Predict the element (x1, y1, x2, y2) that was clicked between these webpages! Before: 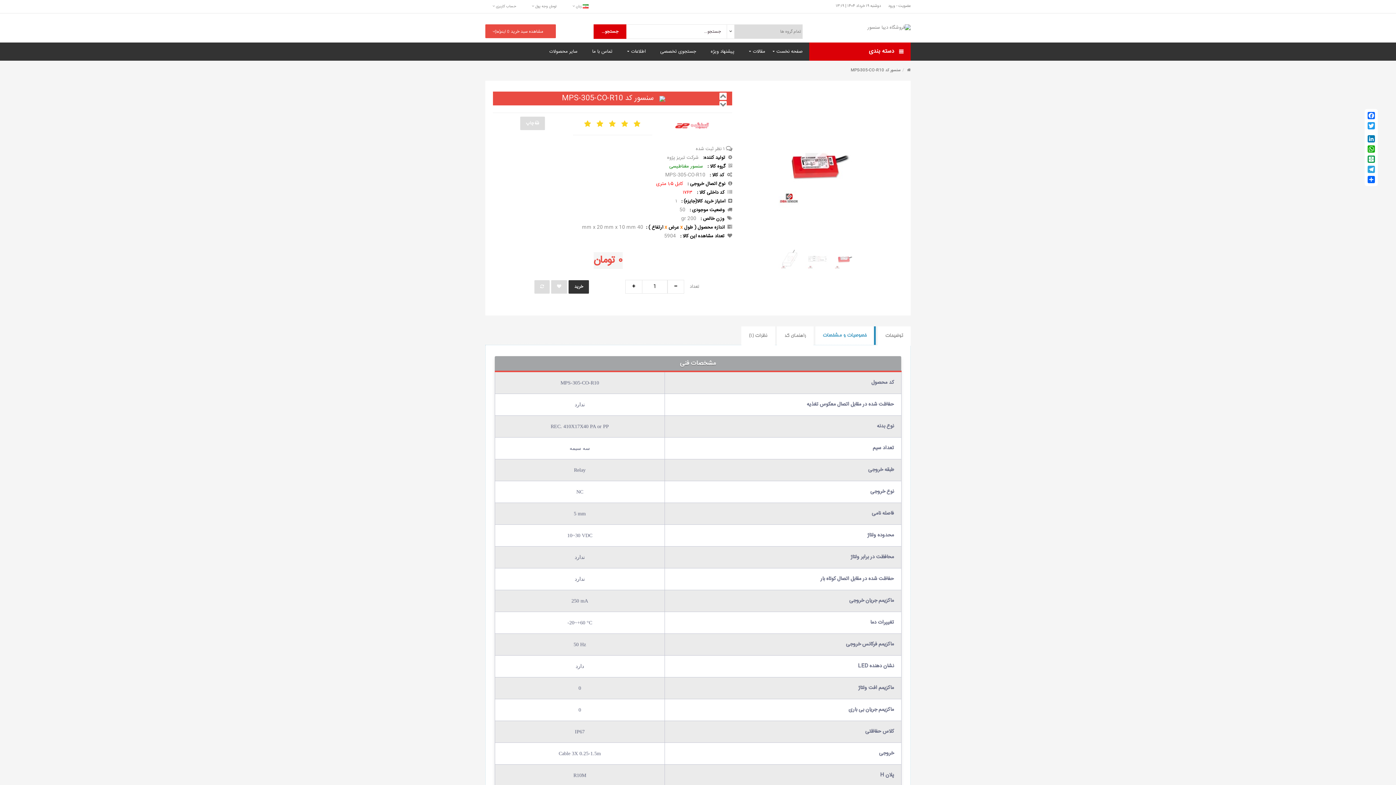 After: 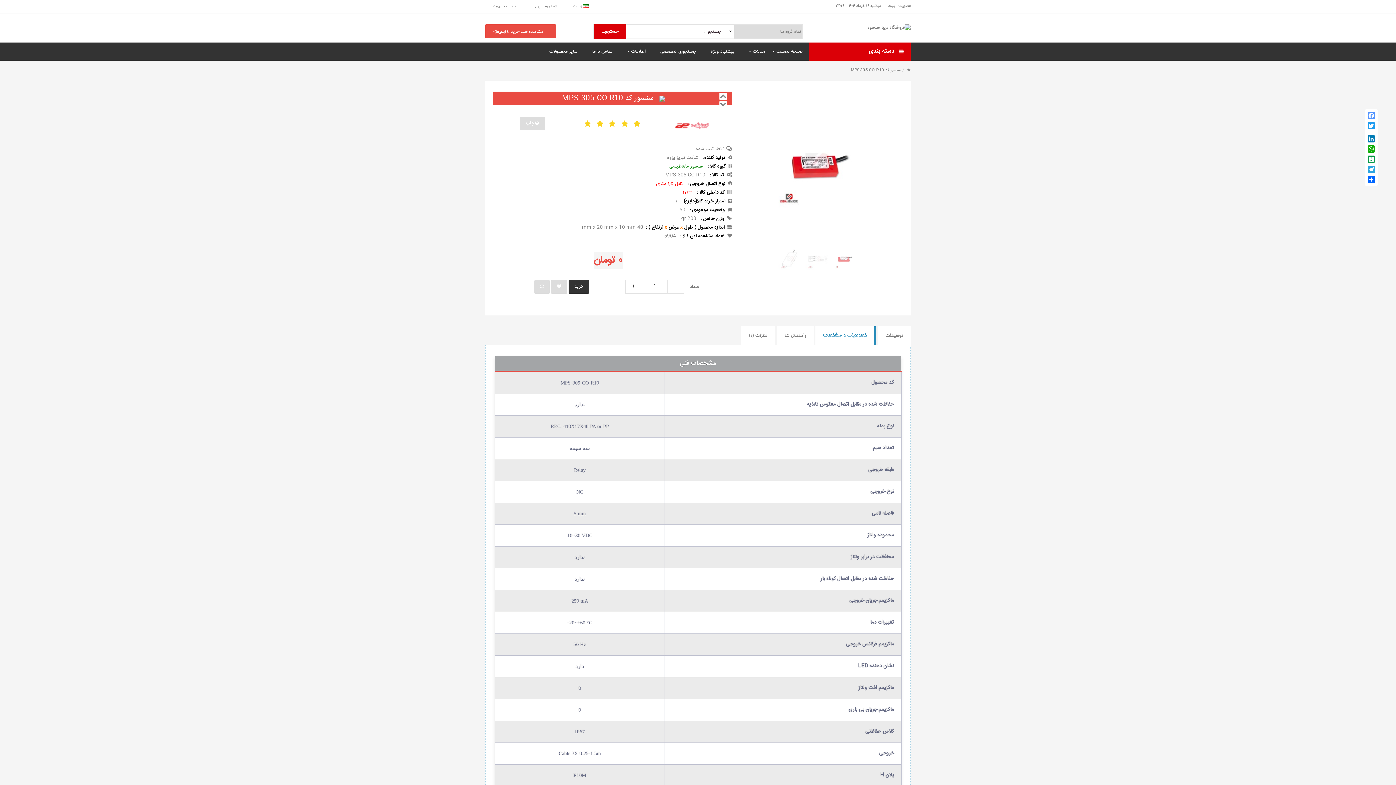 Action: bbox: (1366, 110, 1376, 120) label: Facebook